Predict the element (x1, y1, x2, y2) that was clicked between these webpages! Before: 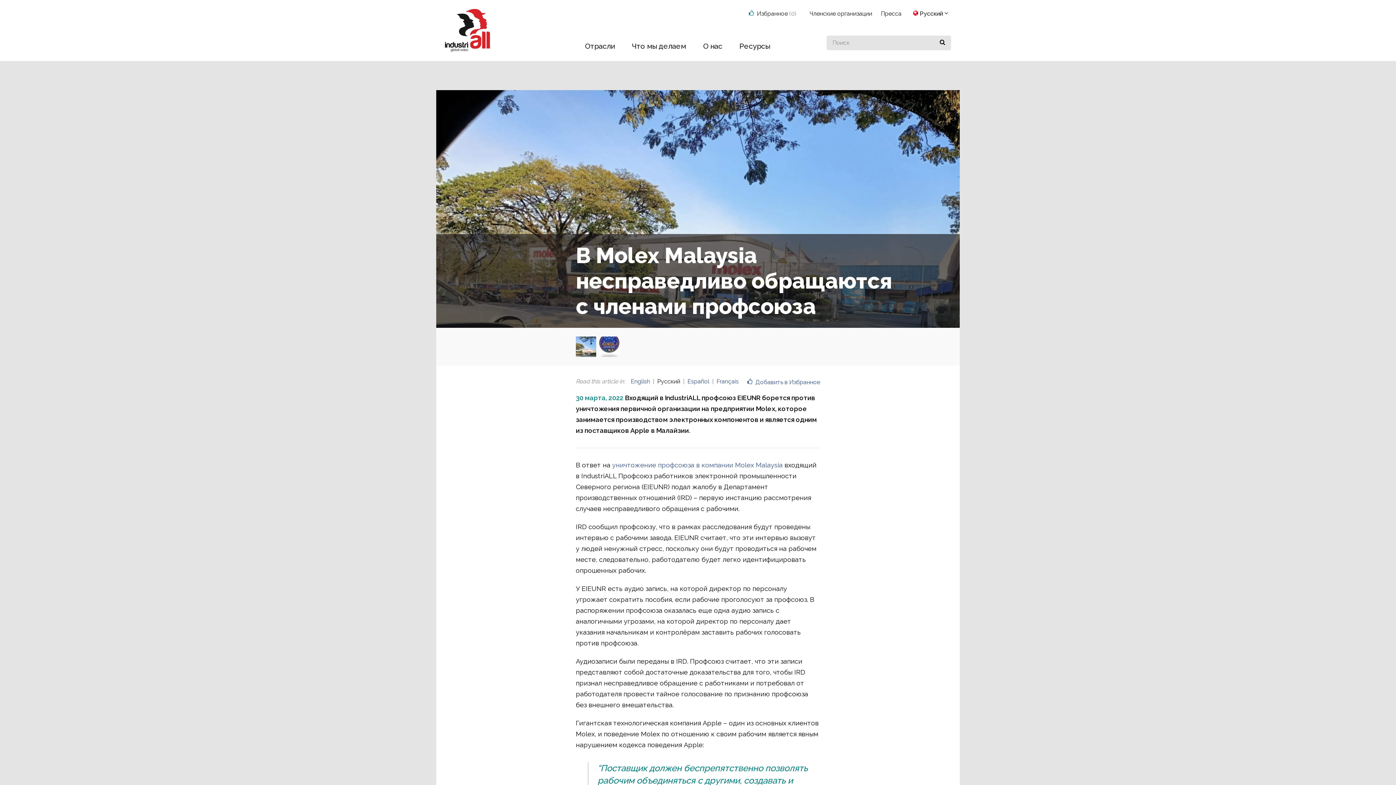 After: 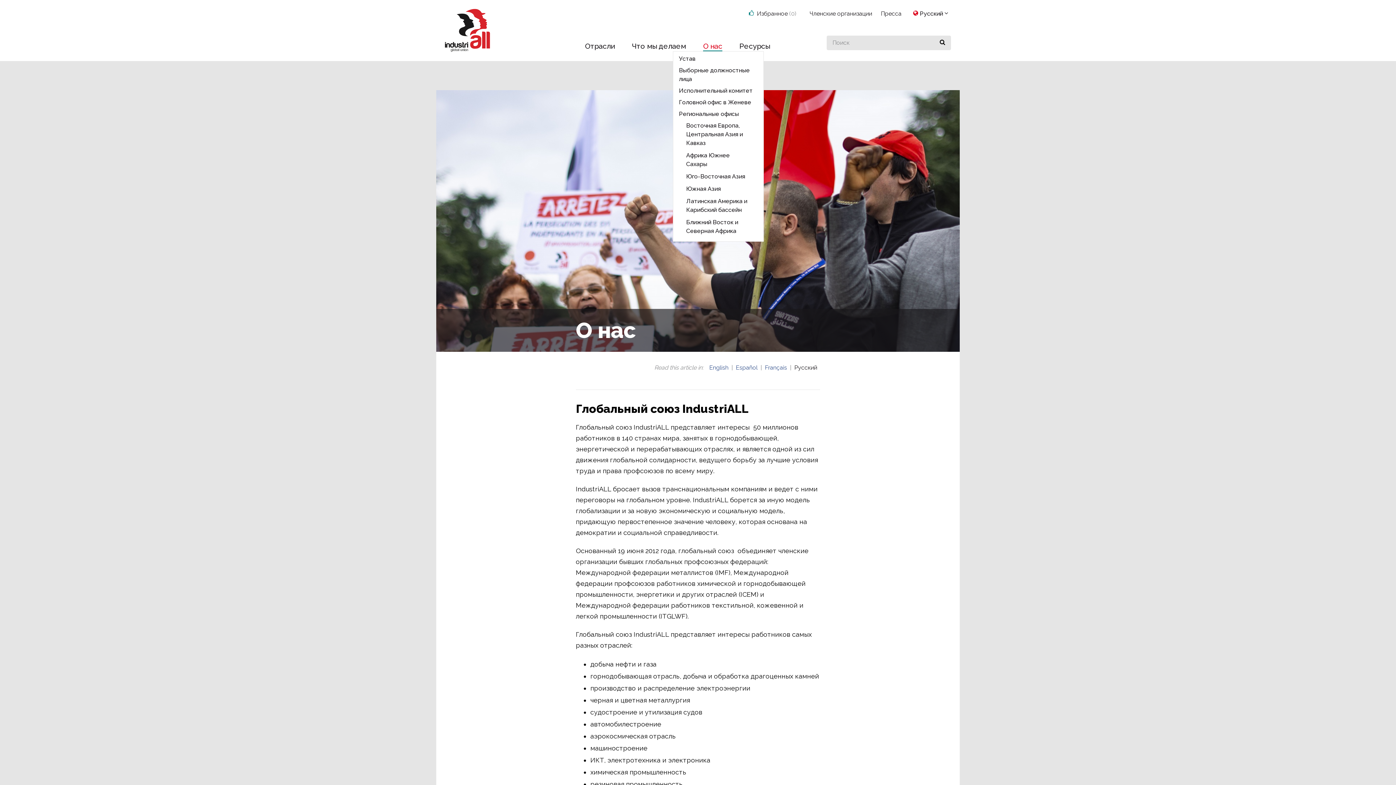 Action: bbox: (703, 41, 722, 50) label: О нас